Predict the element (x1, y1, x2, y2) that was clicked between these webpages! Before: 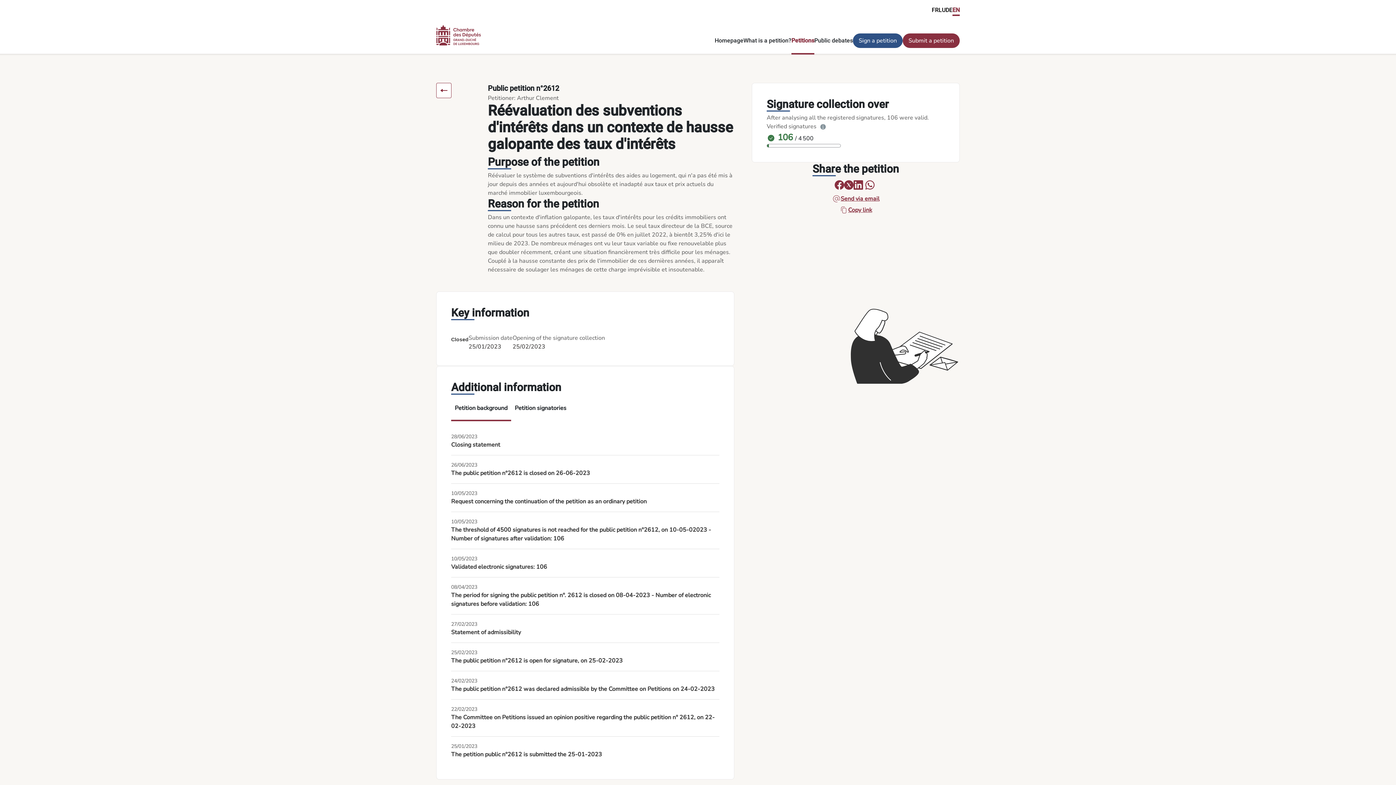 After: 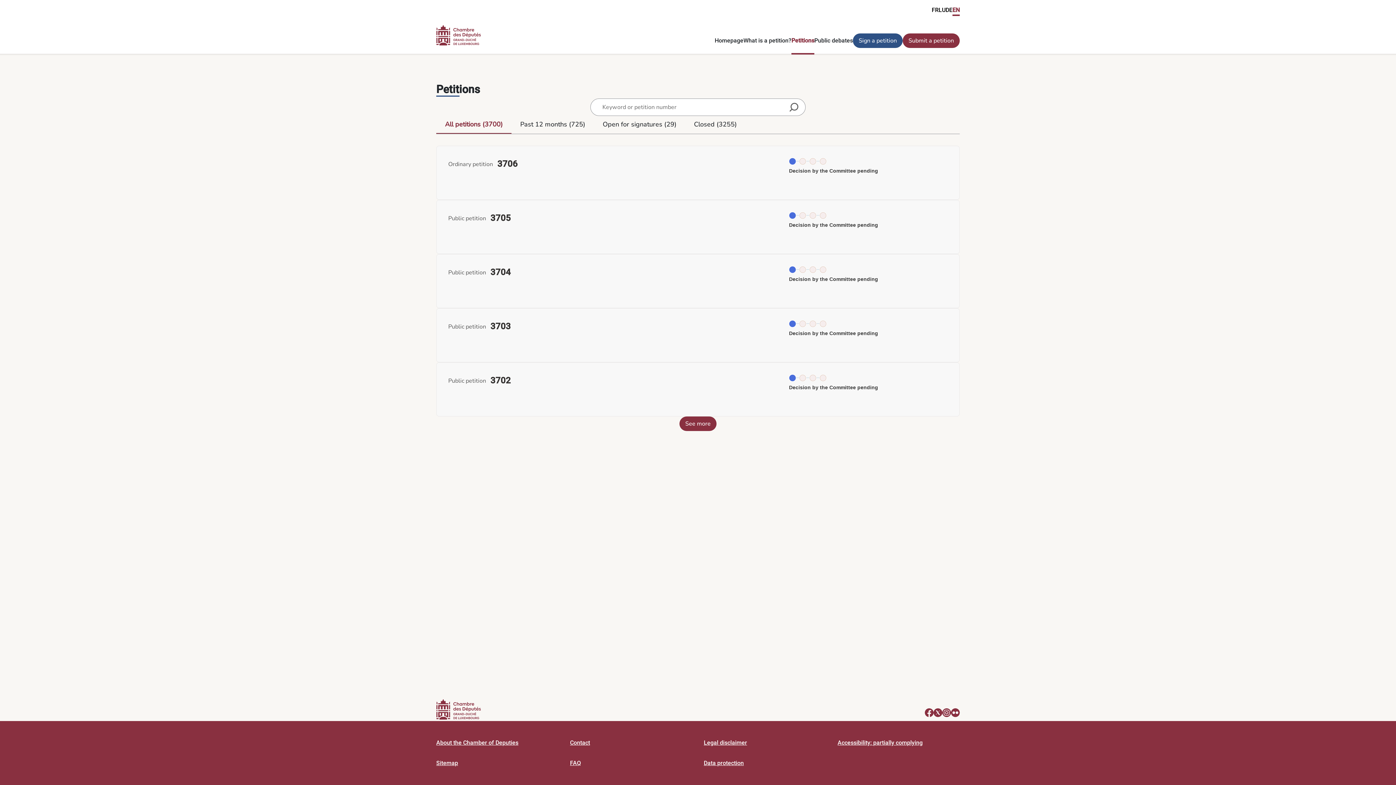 Action: bbox: (436, 82, 451, 98)